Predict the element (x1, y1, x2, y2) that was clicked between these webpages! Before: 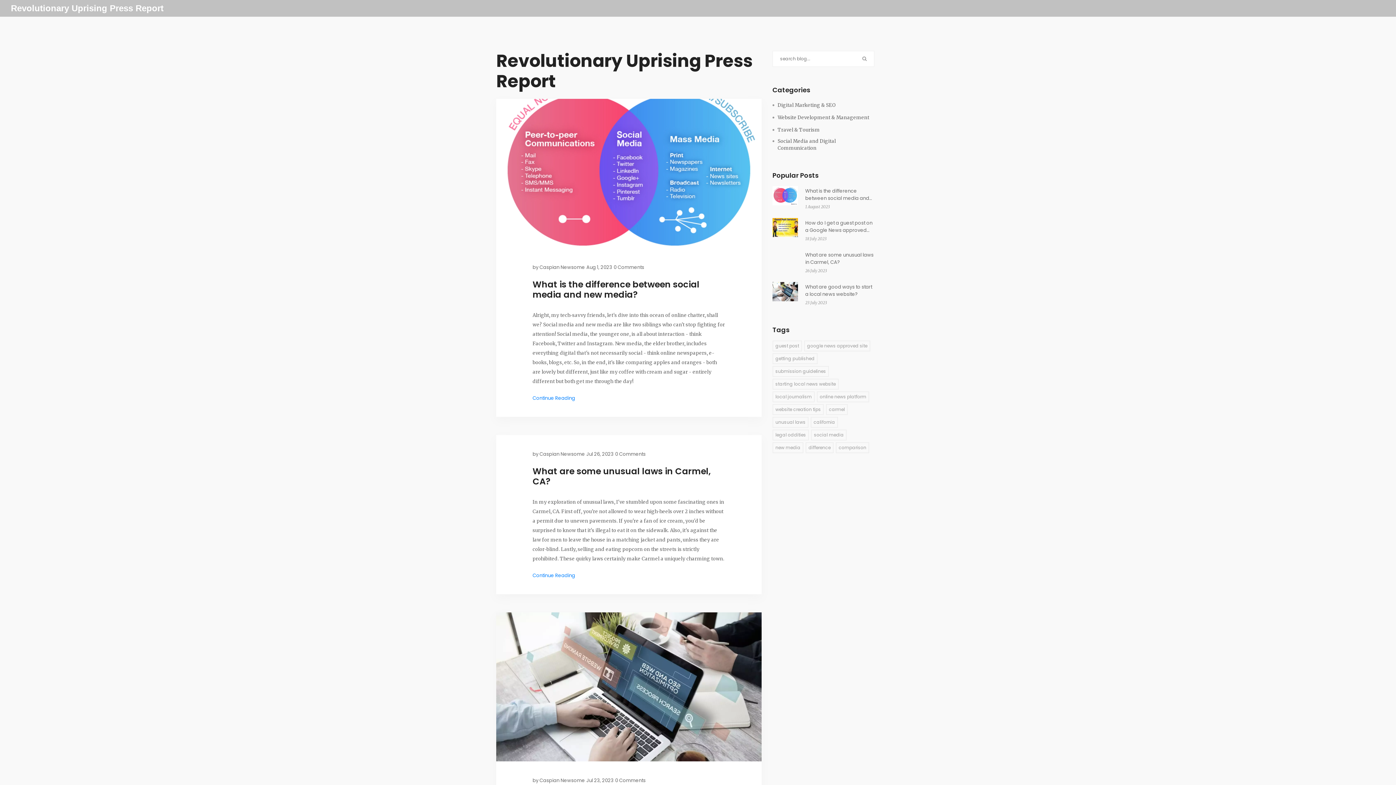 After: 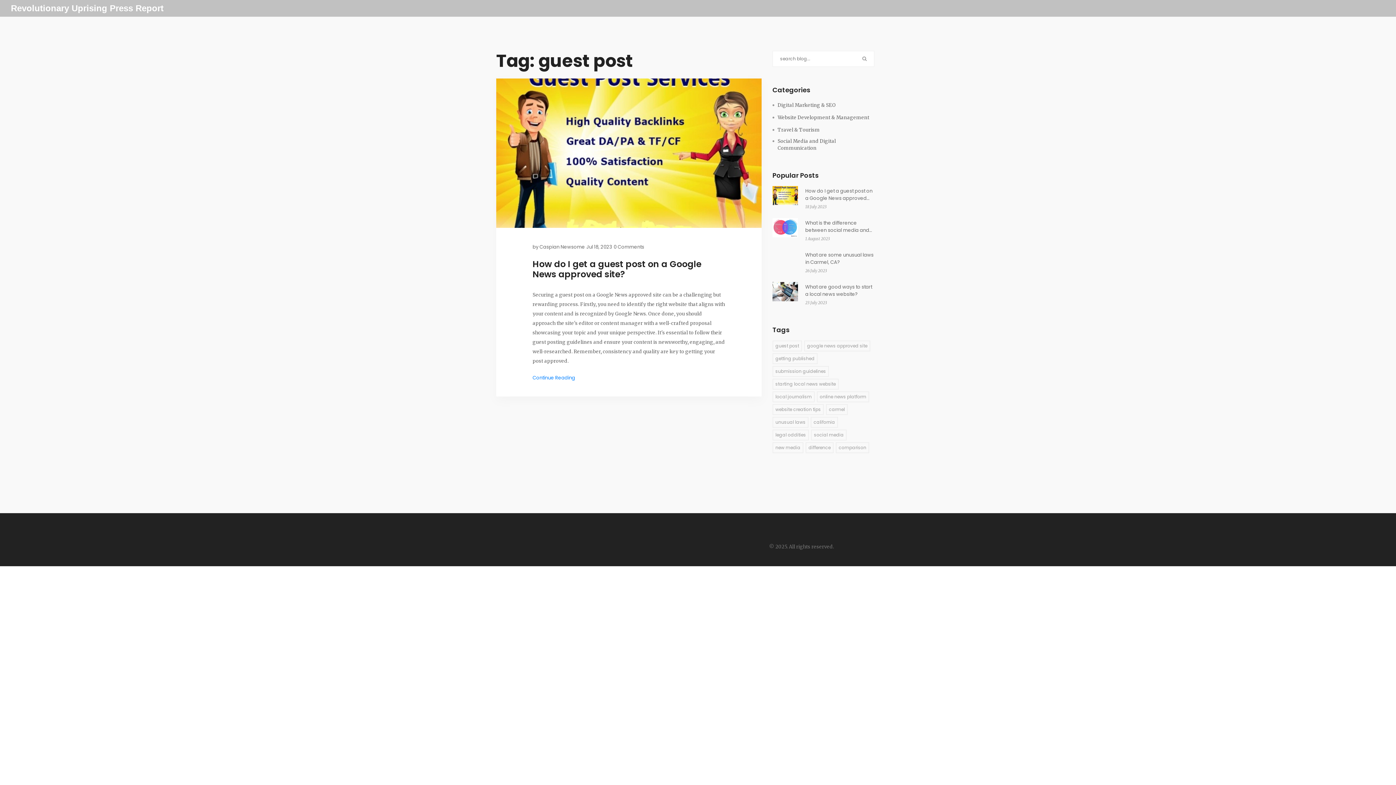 Action: bbox: (772, 340, 802, 351) label: guest post